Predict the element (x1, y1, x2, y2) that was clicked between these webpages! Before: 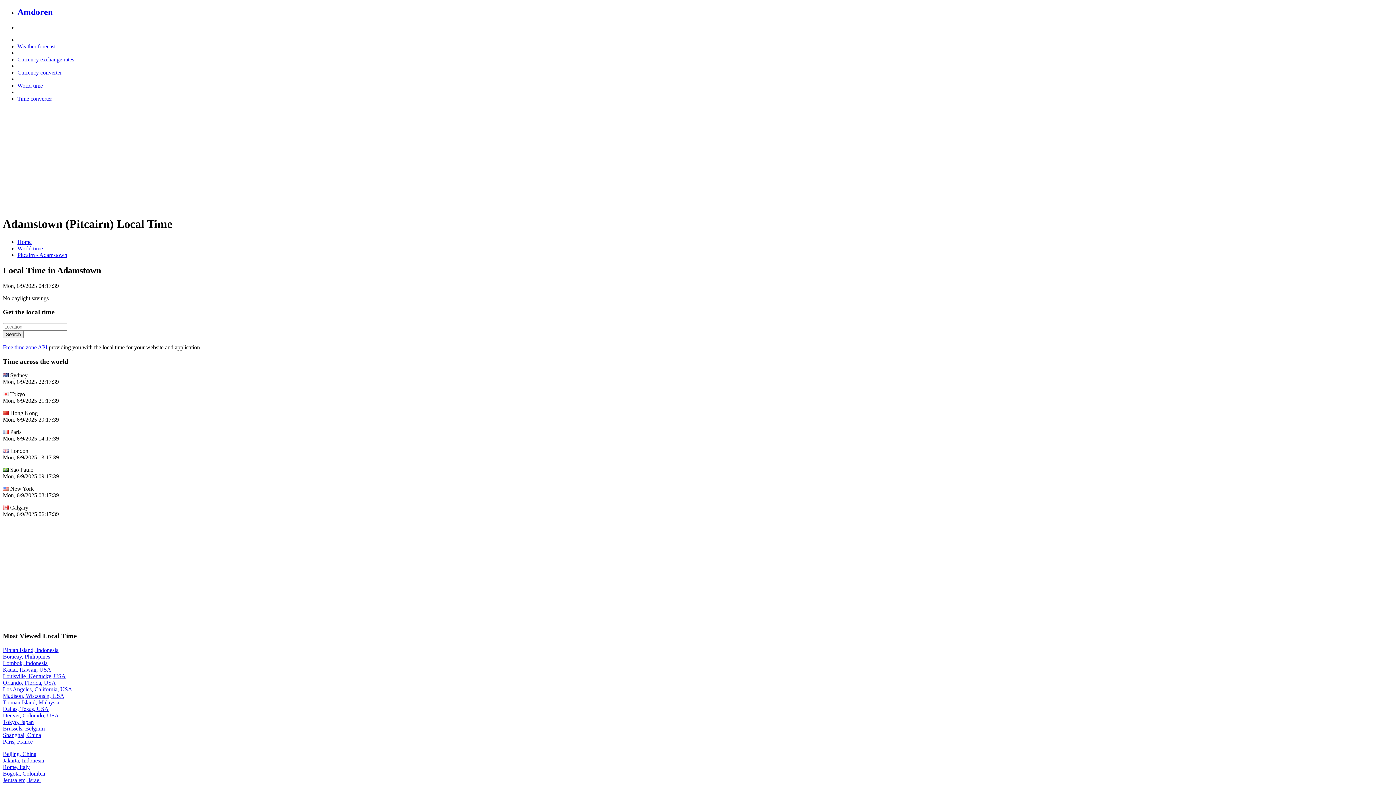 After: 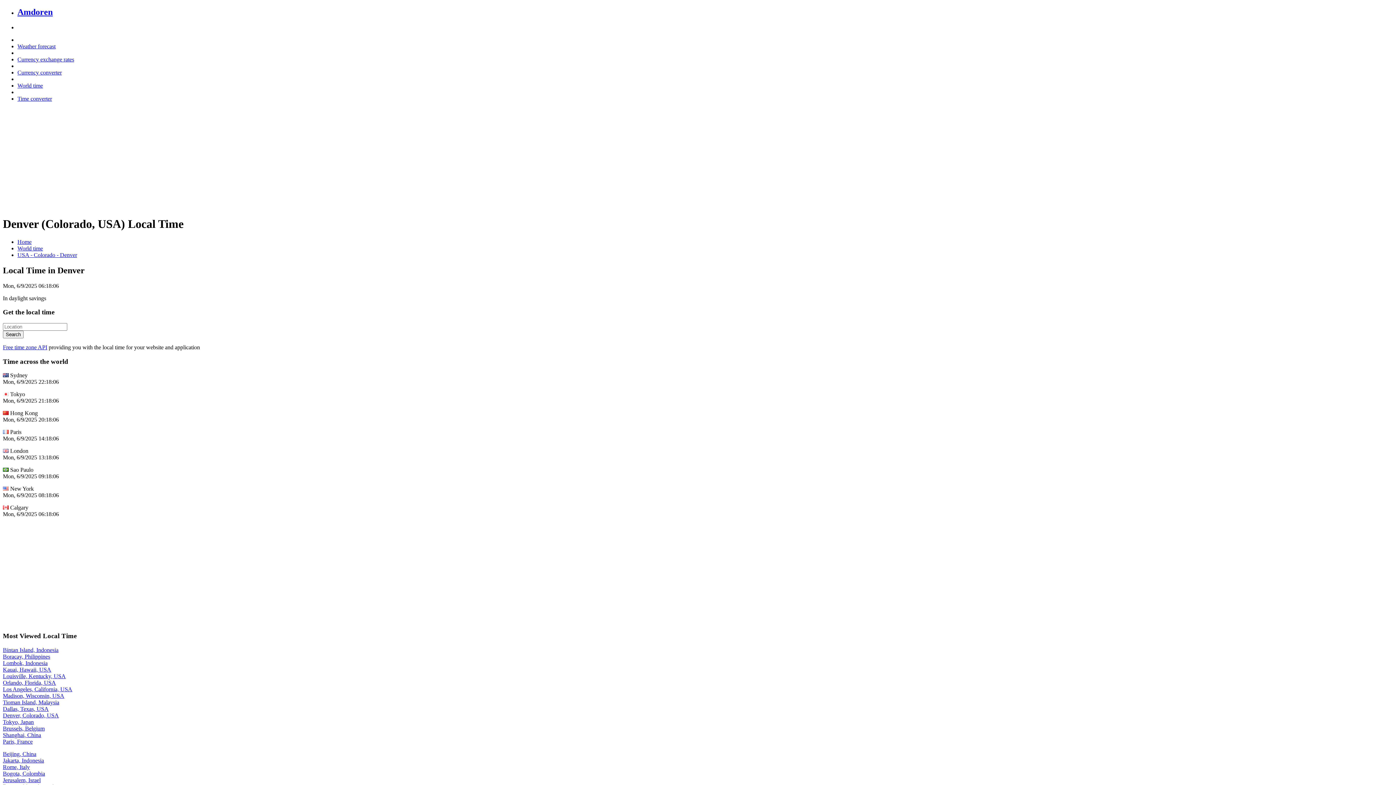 Action: bbox: (2, 712, 58, 718) label: Denver, Colorado, USA